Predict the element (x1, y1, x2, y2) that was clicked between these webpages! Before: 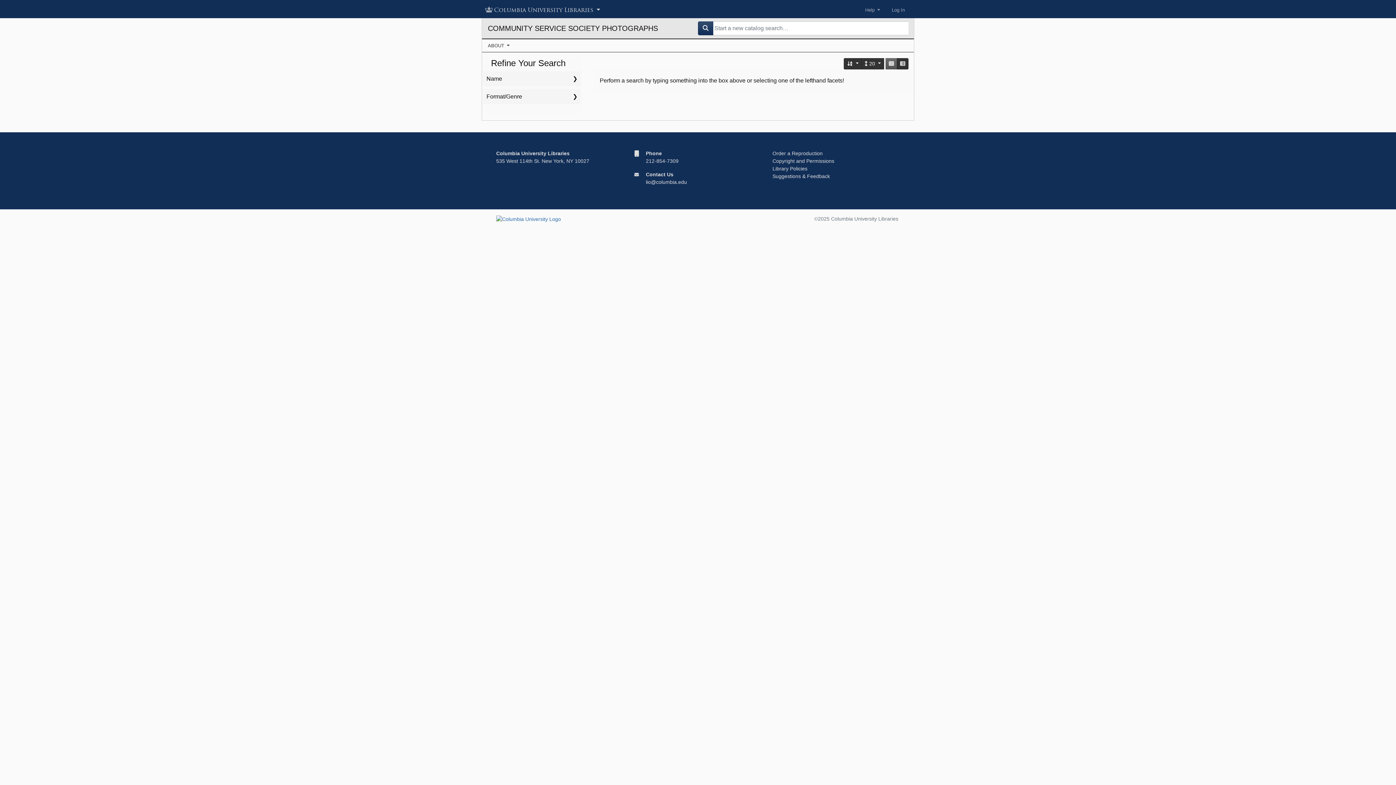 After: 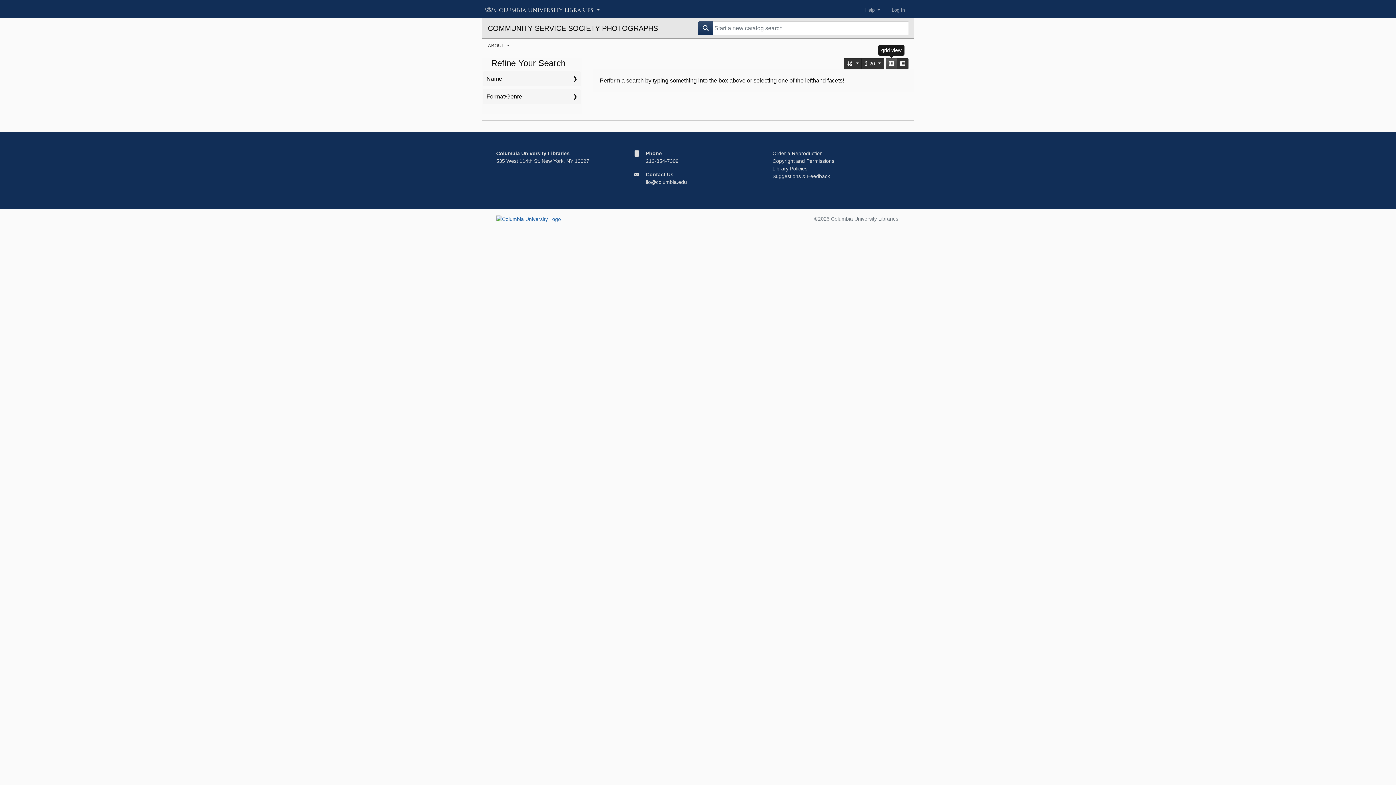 Action: bbox: (885, 58, 897, 69) label: grid view